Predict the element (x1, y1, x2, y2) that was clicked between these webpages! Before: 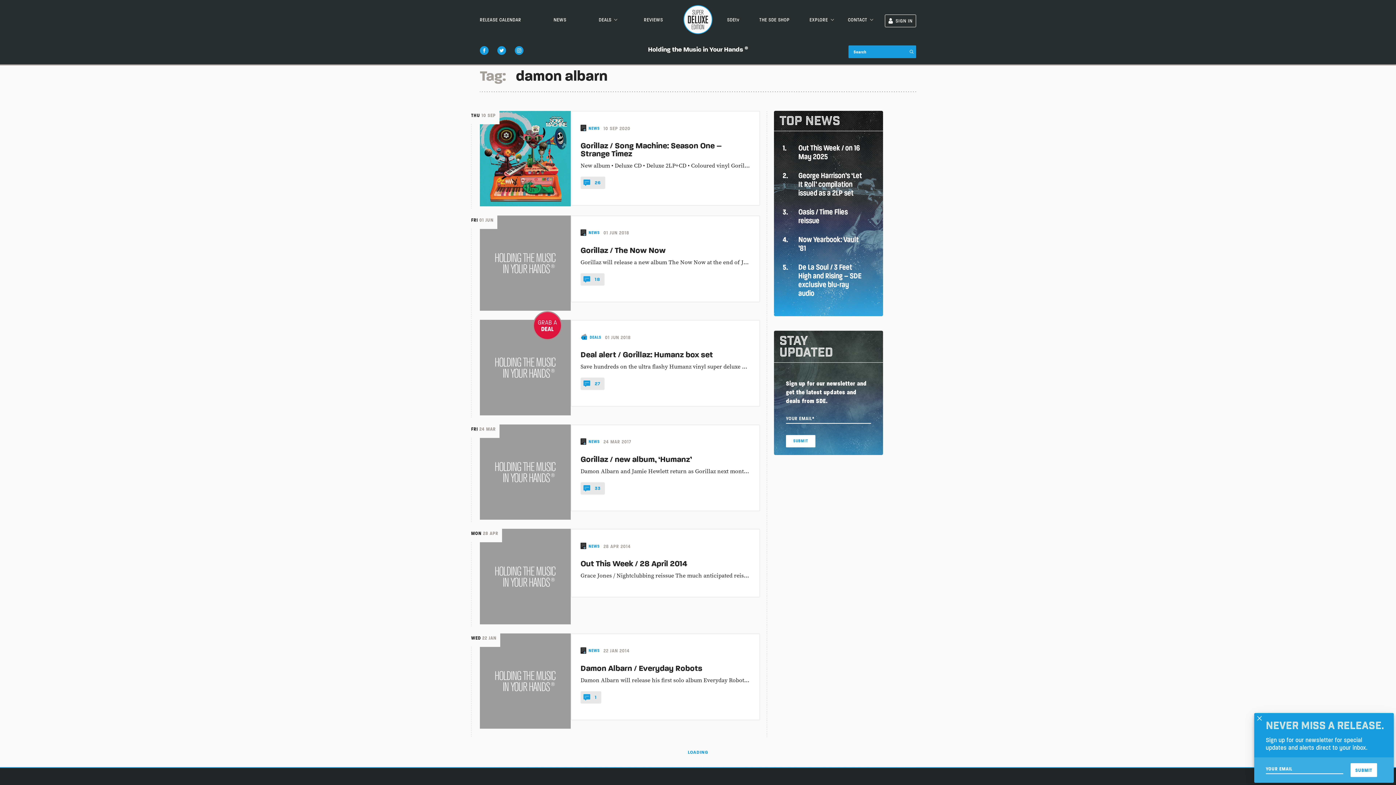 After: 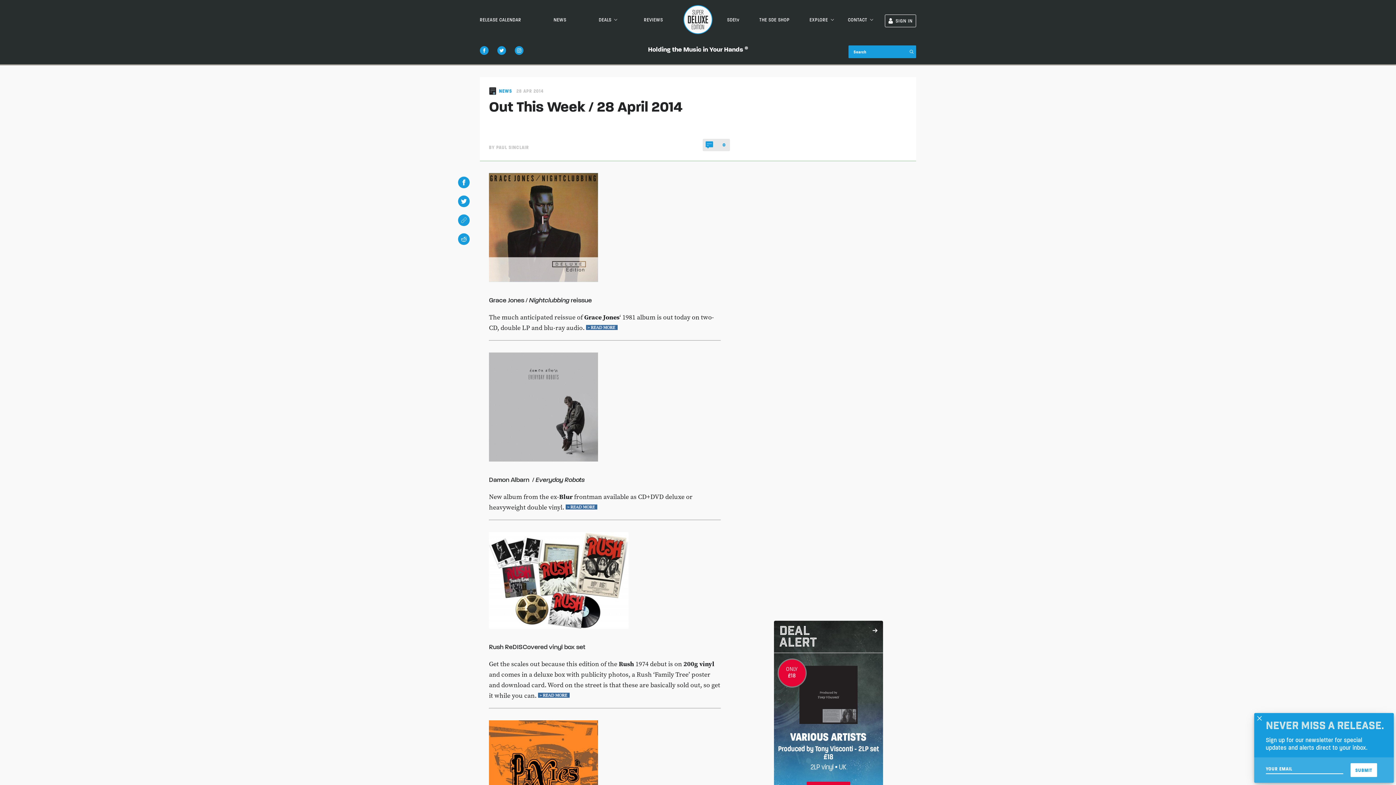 Action: bbox: (480, 529, 570, 624)